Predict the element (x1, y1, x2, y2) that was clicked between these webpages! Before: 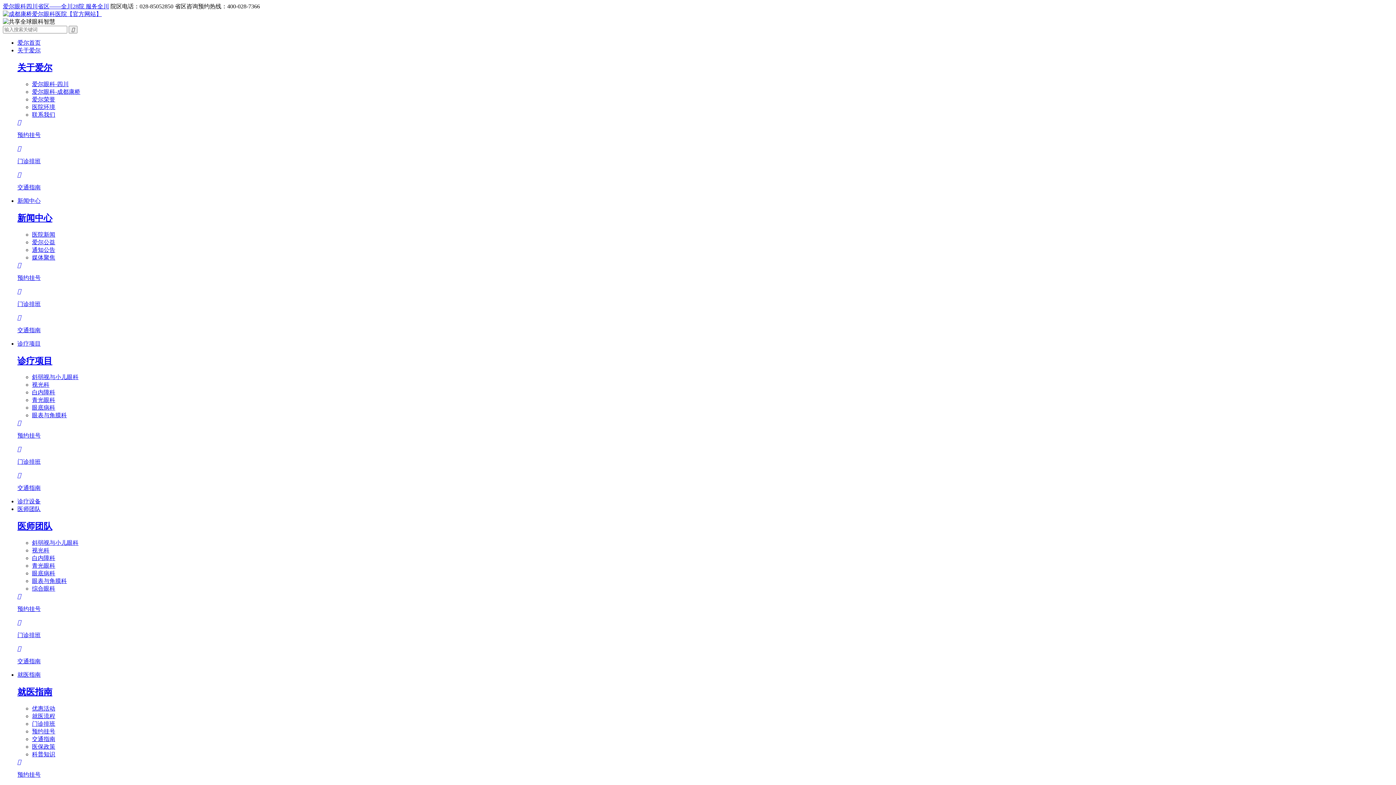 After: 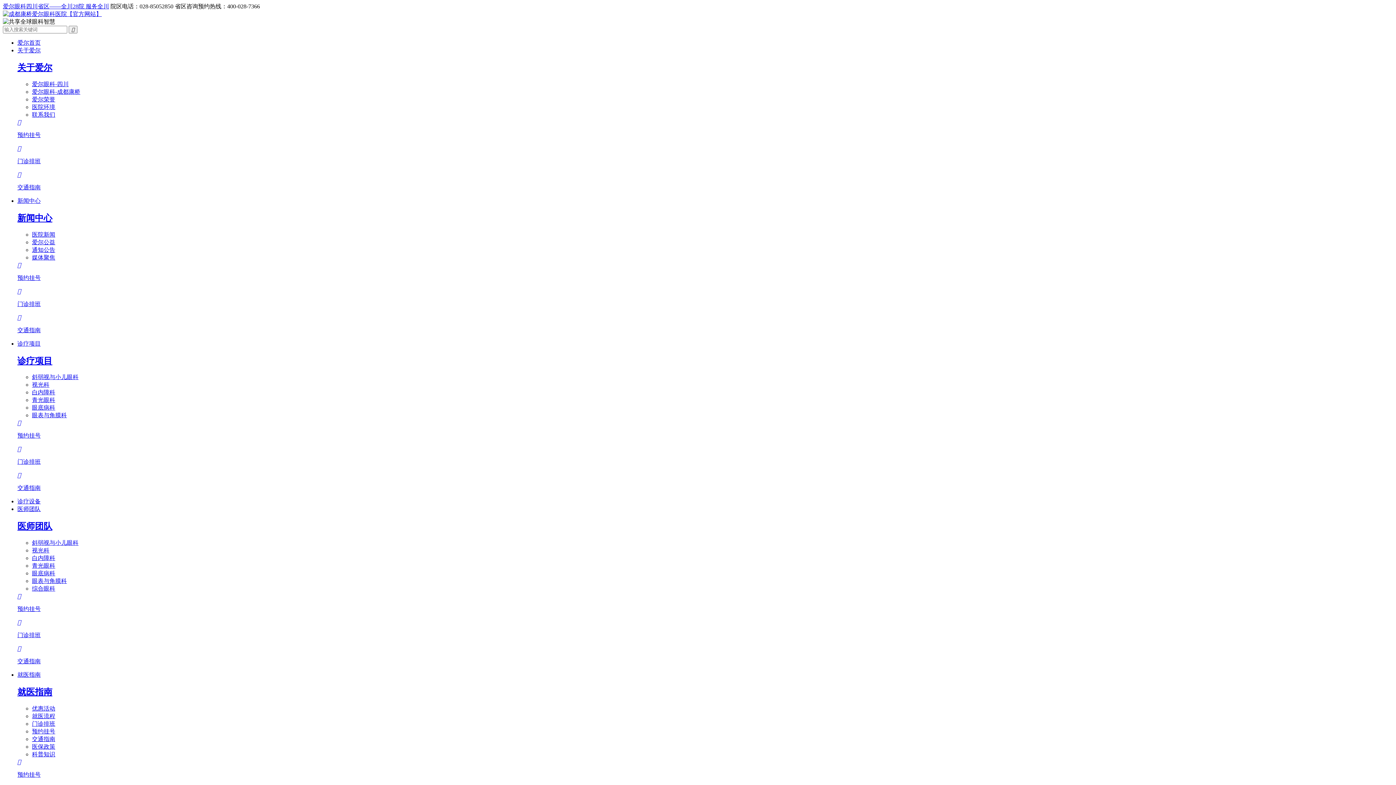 Action: bbox: (32, 389, 55, 395) label: 白内障科